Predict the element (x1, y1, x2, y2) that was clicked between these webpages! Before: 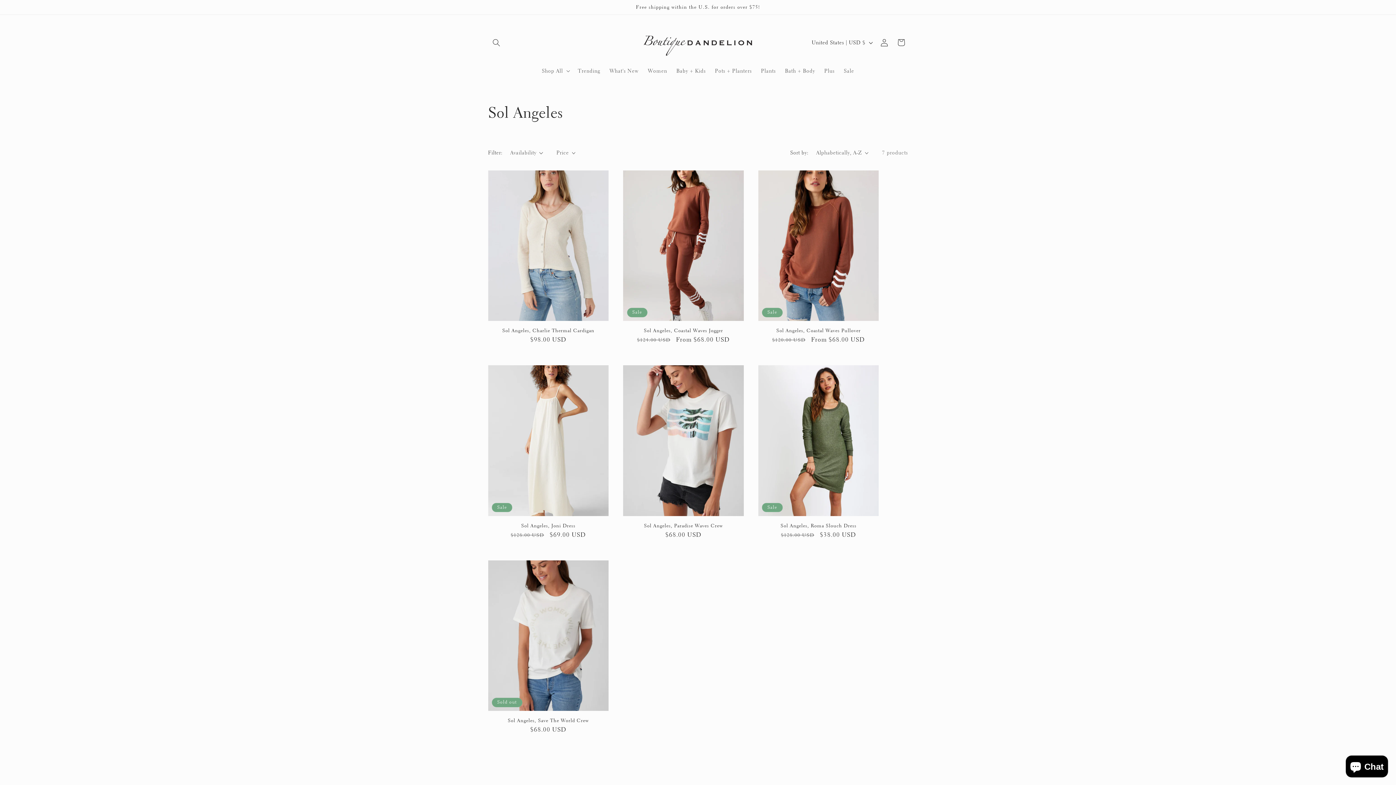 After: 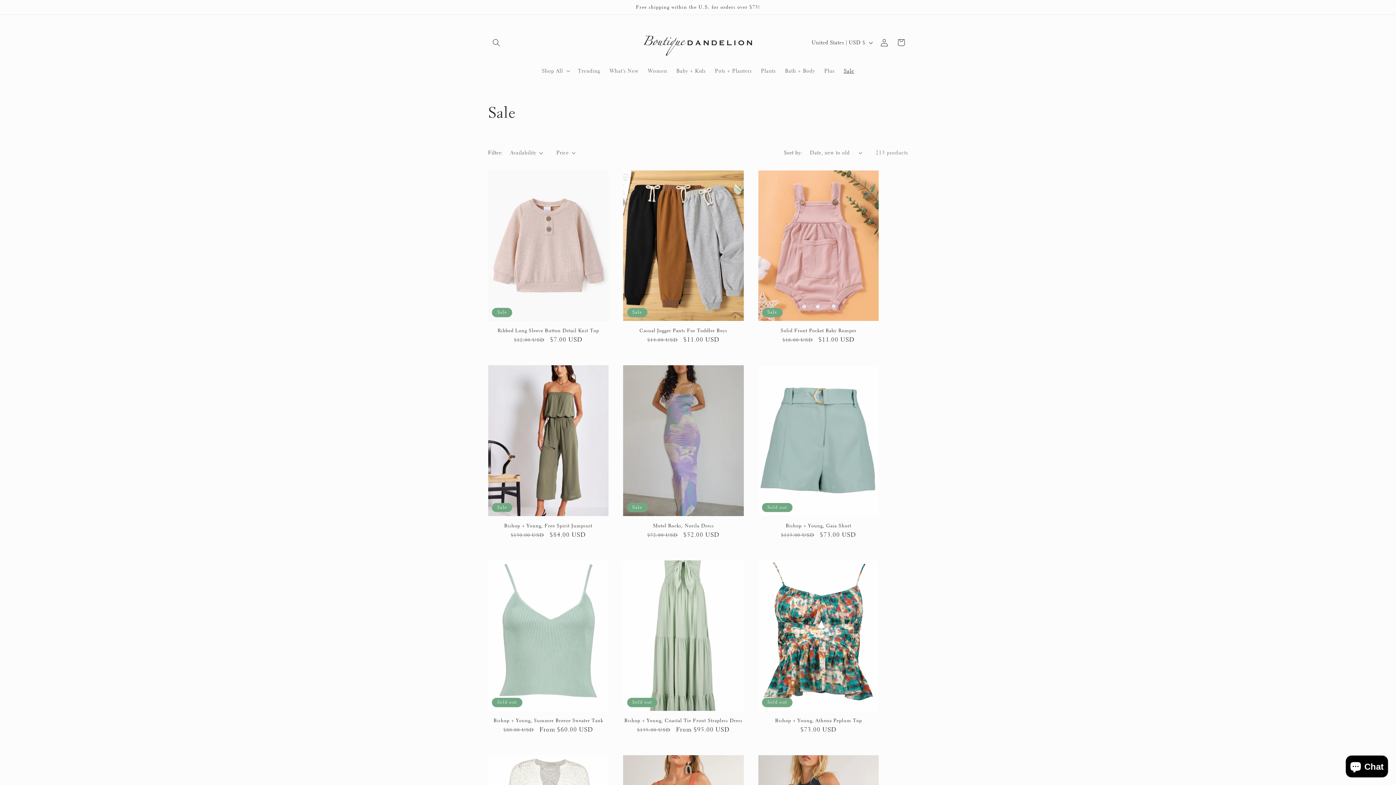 Action: label: Sale bbox: (839, 63, 858, 78)